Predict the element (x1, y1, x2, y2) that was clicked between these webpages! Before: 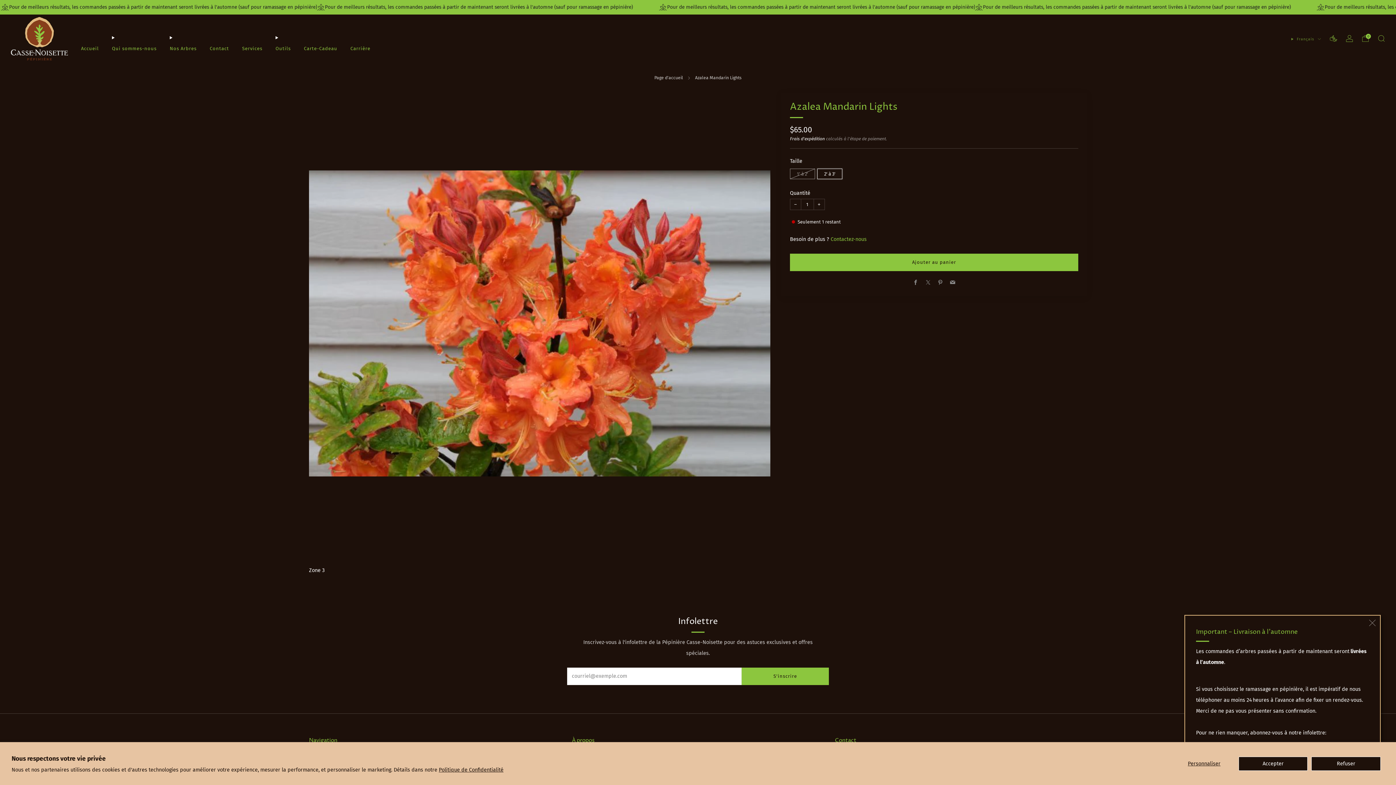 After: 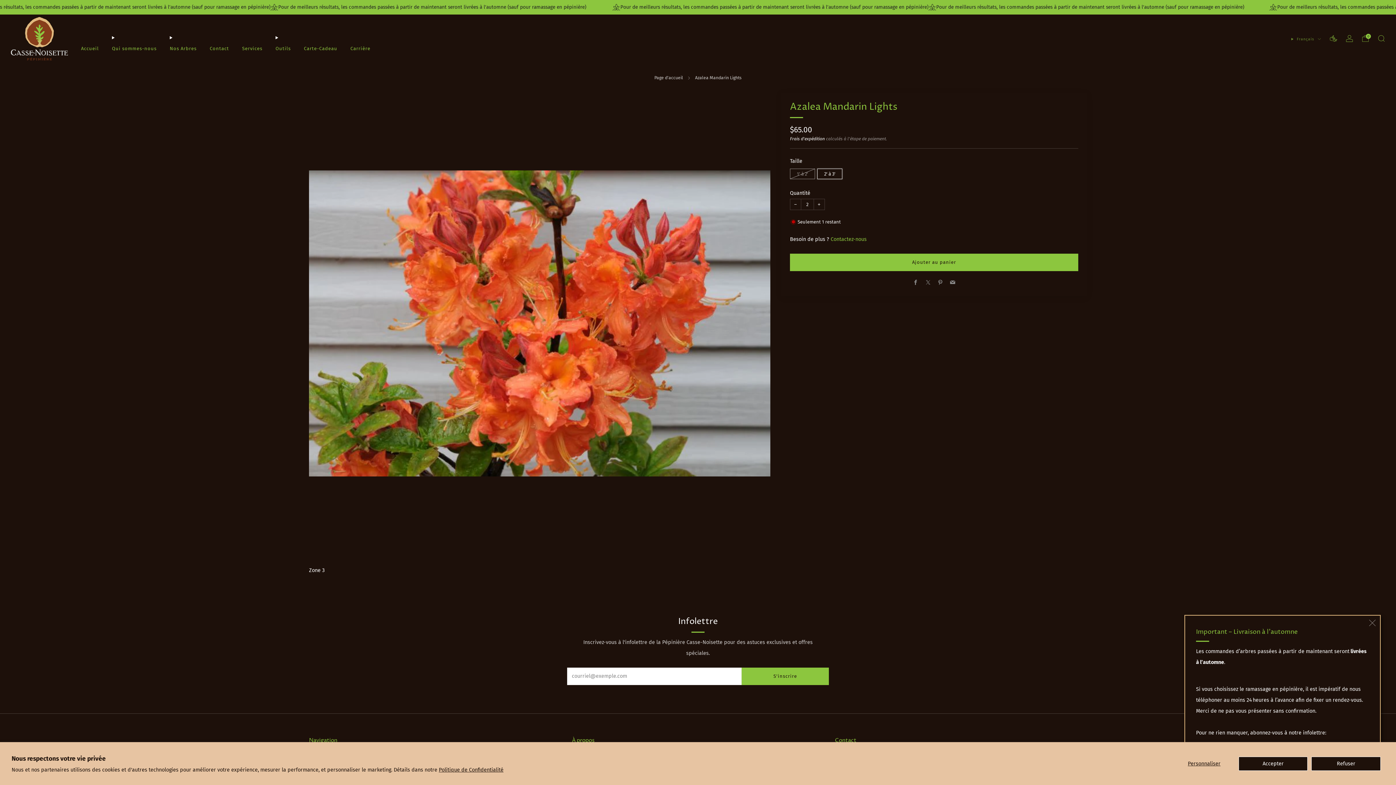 Action: bbox: (814, 199, 824, 209) label: Augmenter la quantité de l'article de un